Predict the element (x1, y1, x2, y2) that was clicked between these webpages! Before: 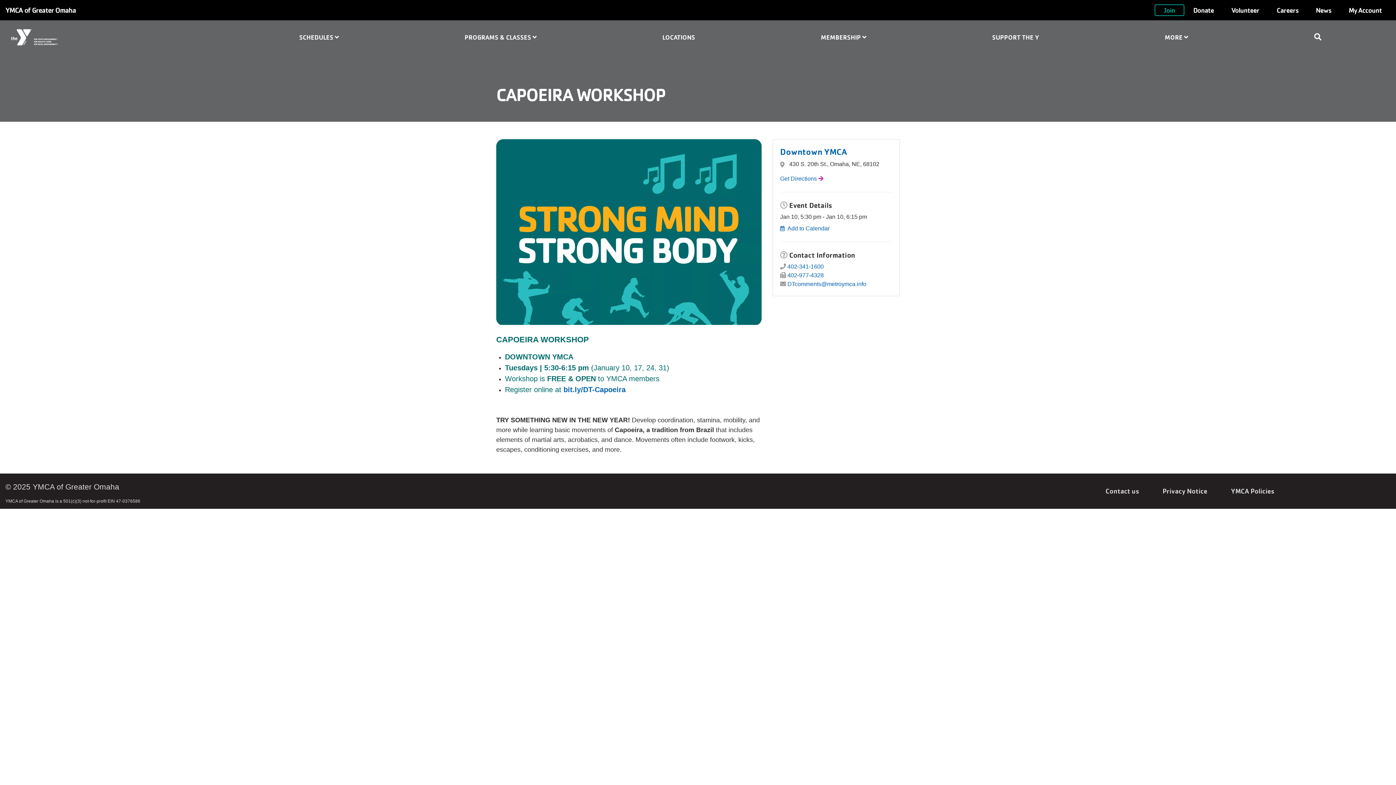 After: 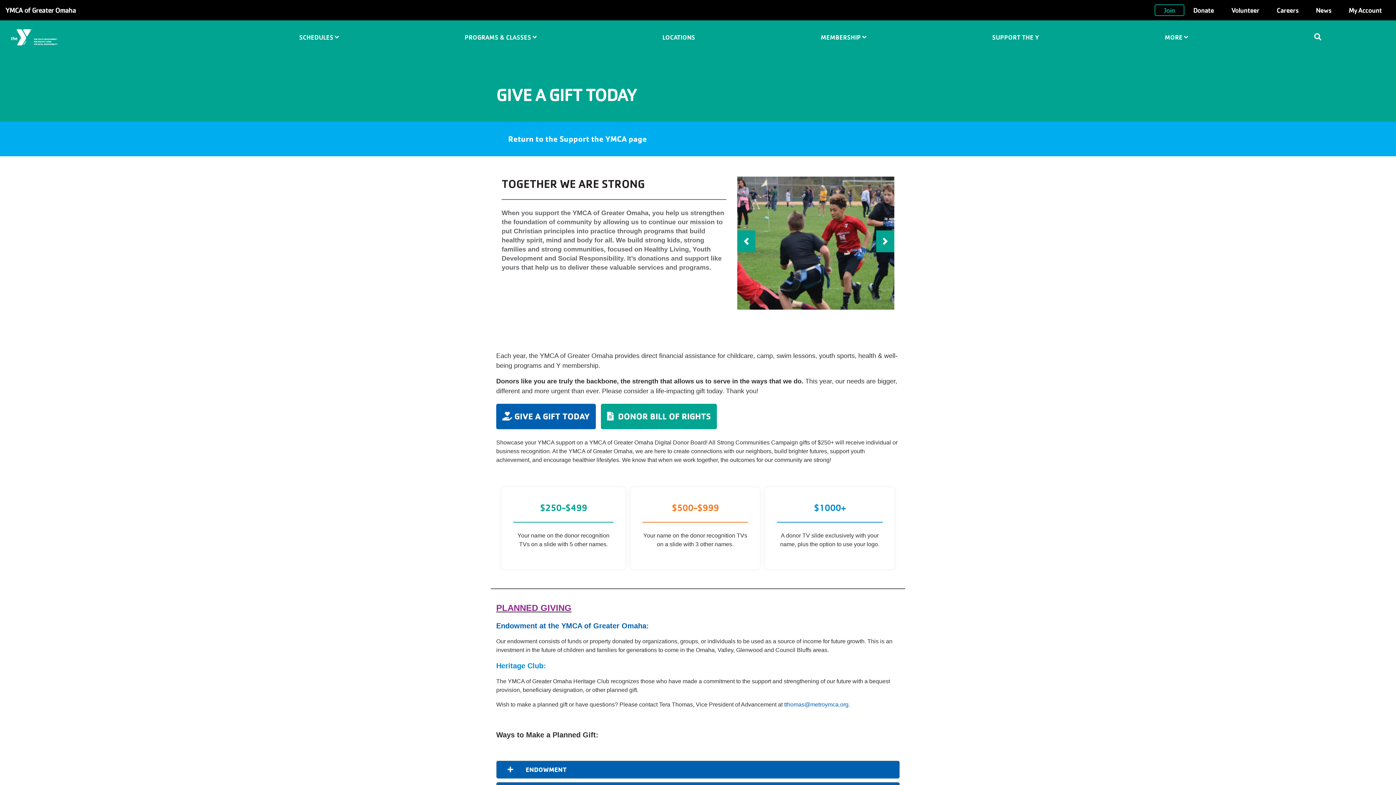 Action: bbox: (1184, 5, 1222, 15) label: Donate